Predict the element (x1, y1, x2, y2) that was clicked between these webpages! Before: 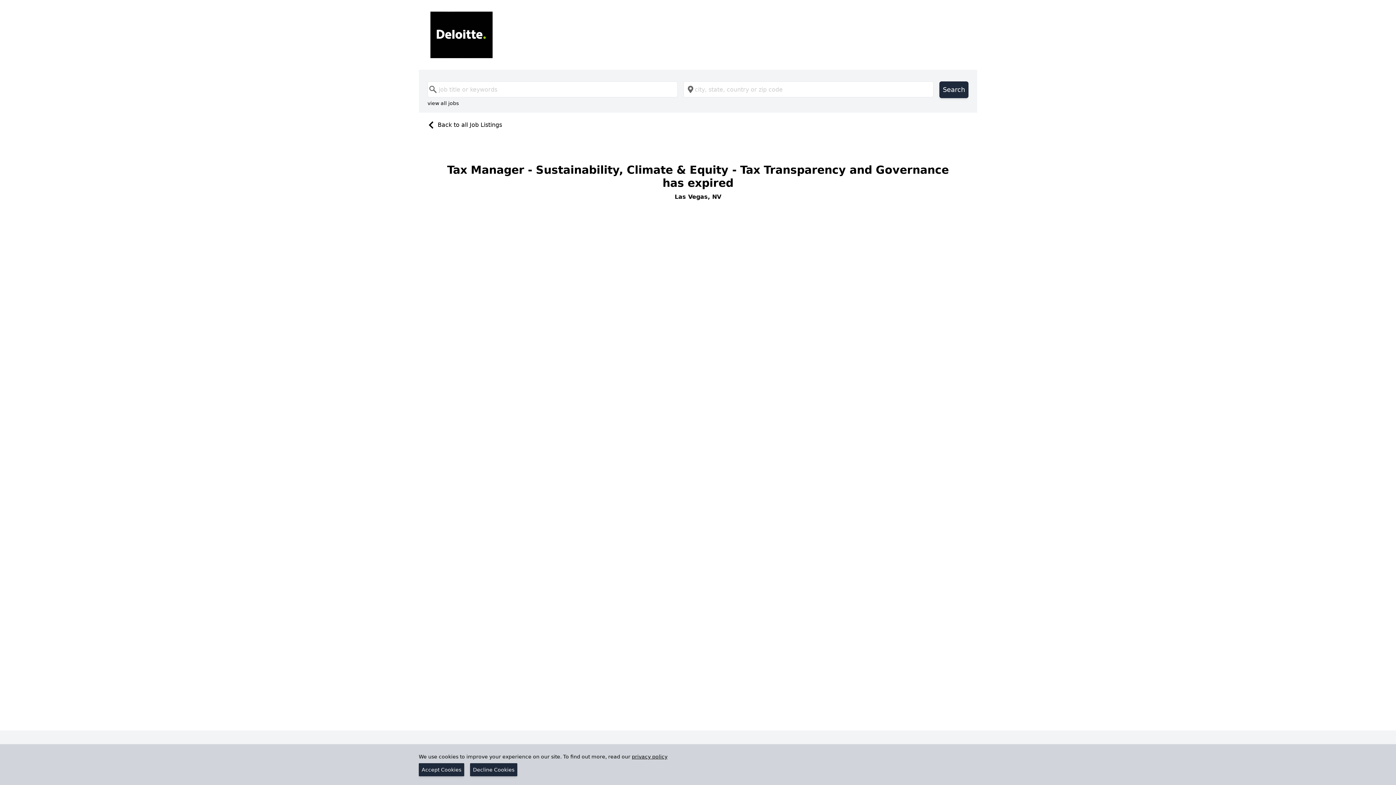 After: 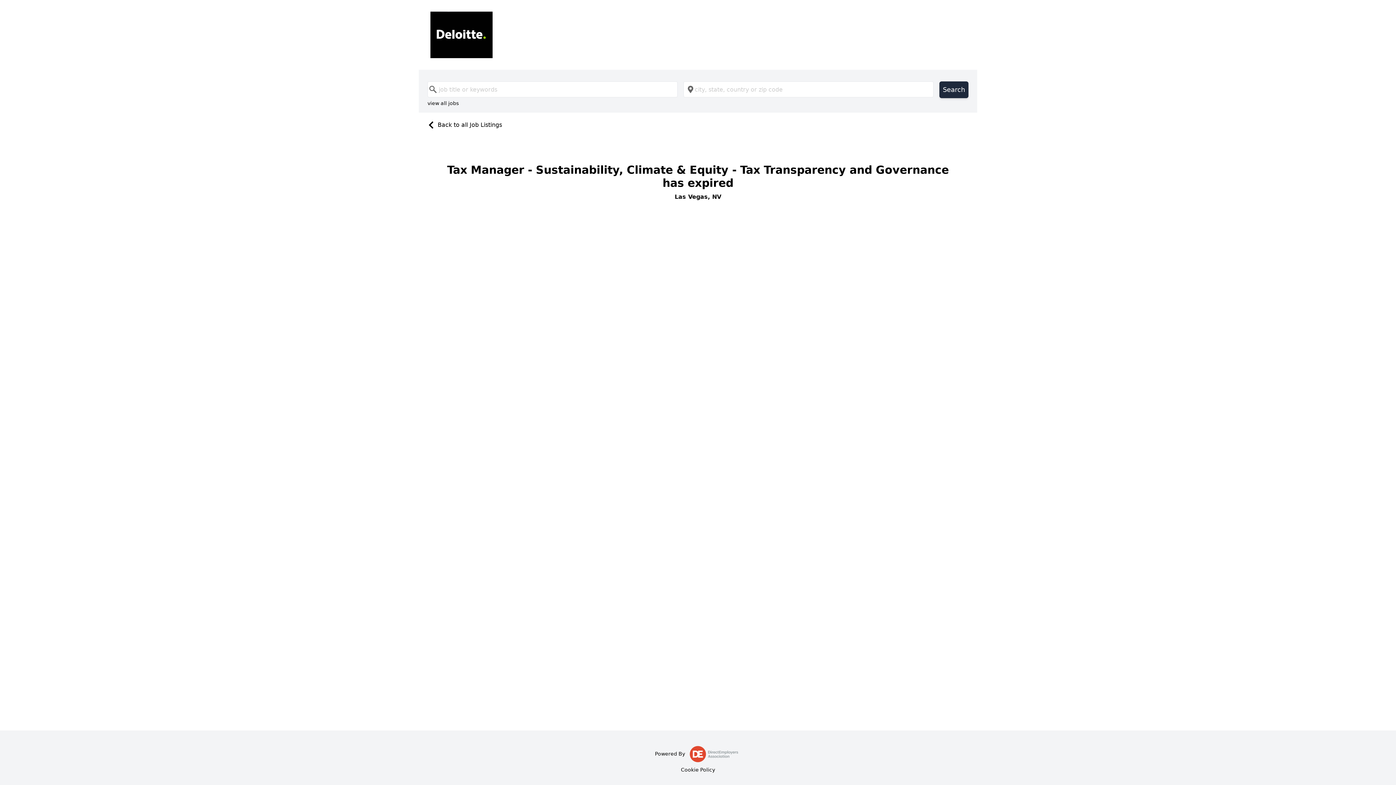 Action: label: Decline Cookies bbox: (470, 763, 517, 776)